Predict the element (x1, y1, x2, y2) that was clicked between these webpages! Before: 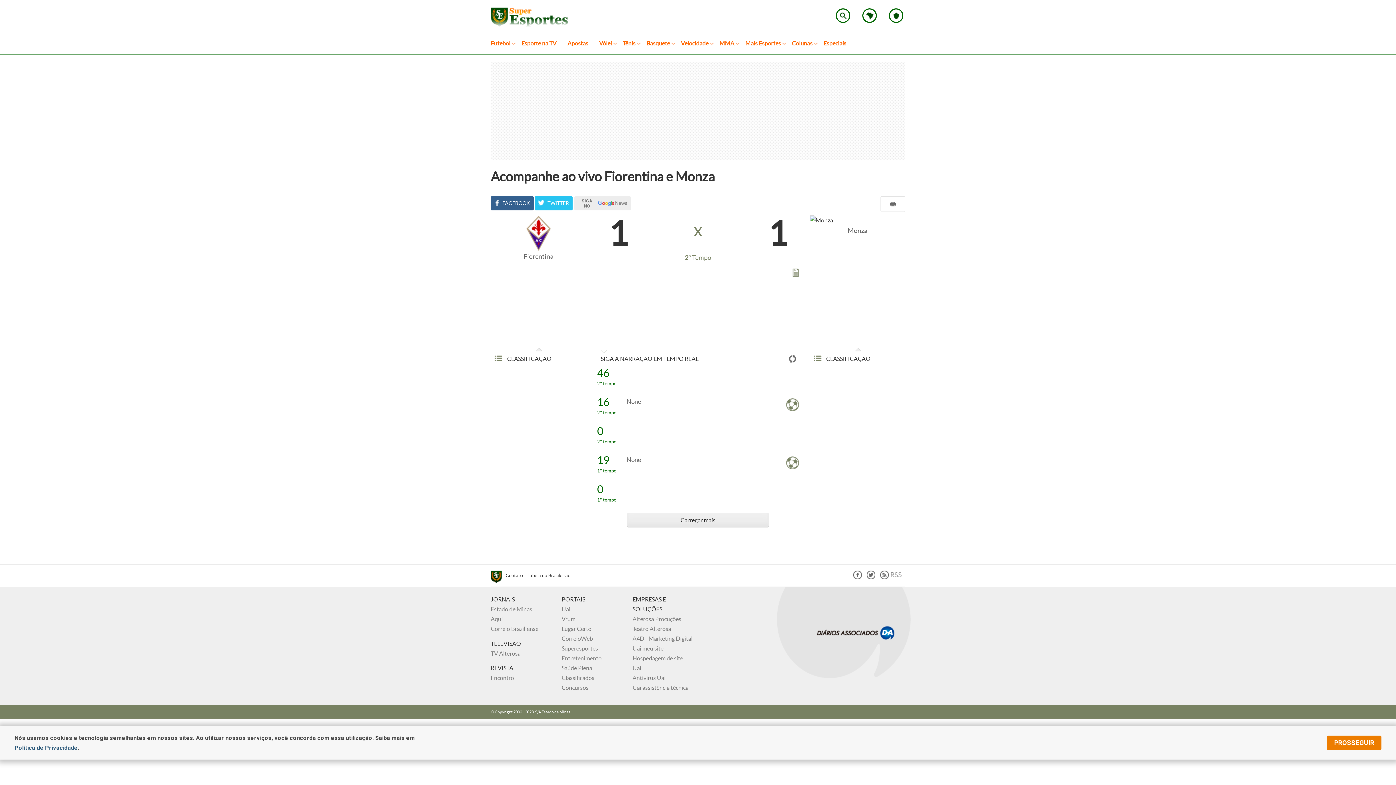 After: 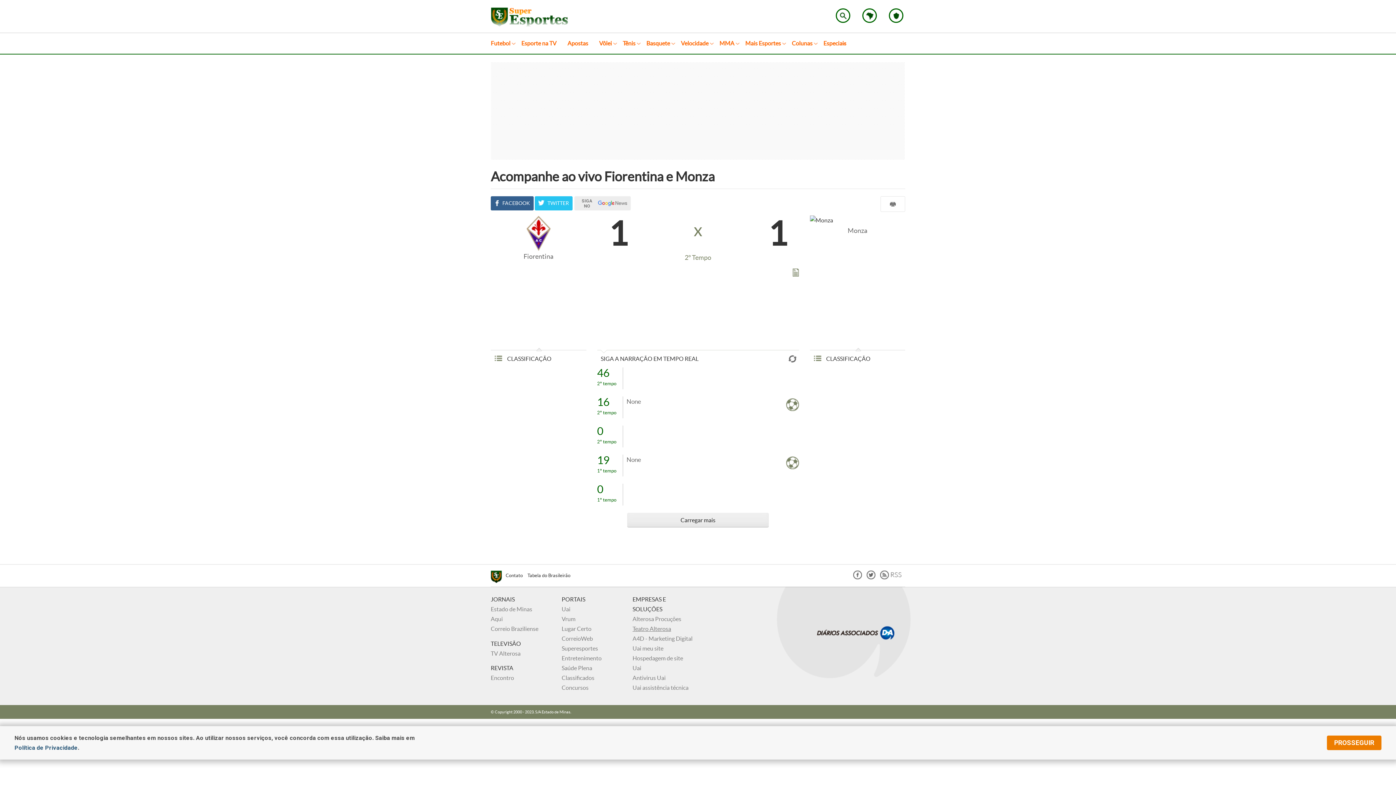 Action: label: Teatro Alterosa bbox: (632, 625, 671, 632)